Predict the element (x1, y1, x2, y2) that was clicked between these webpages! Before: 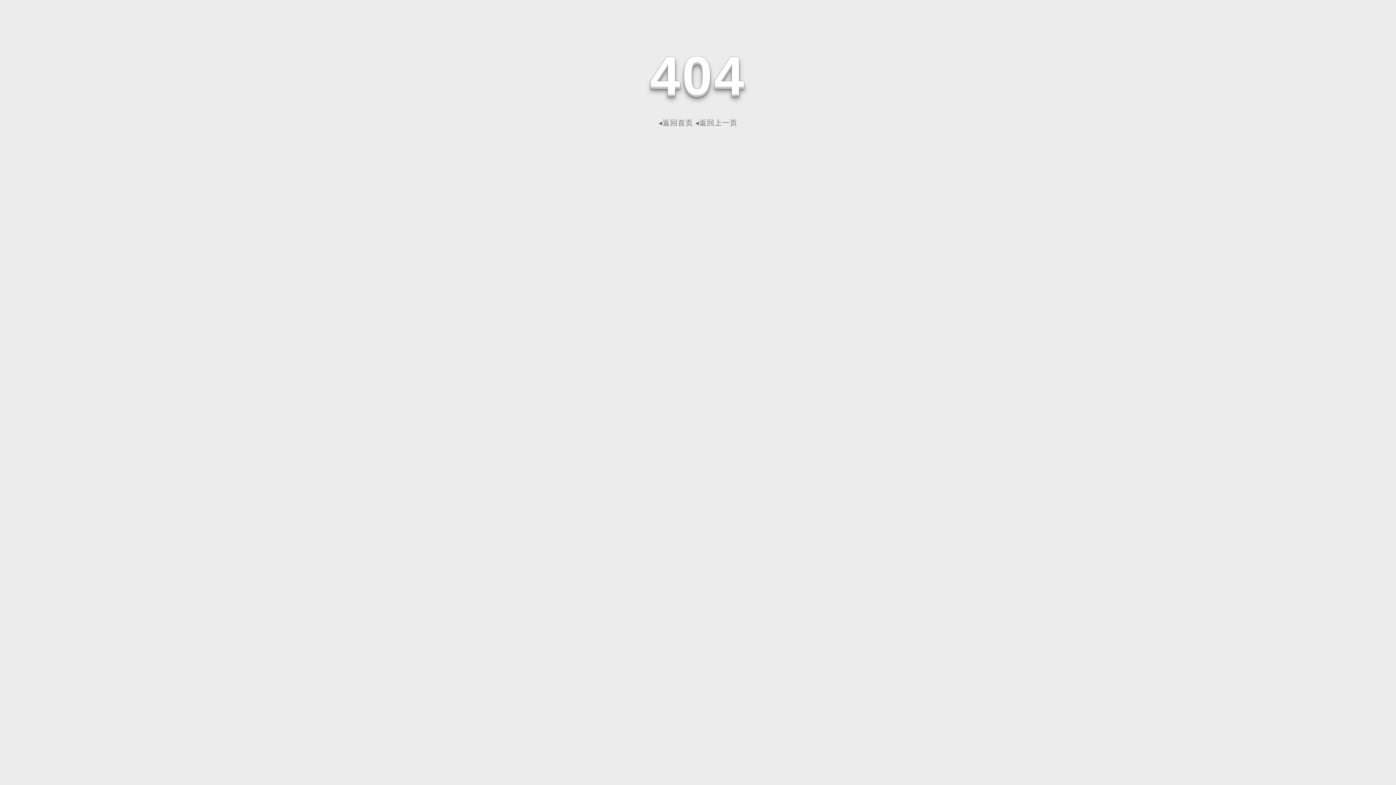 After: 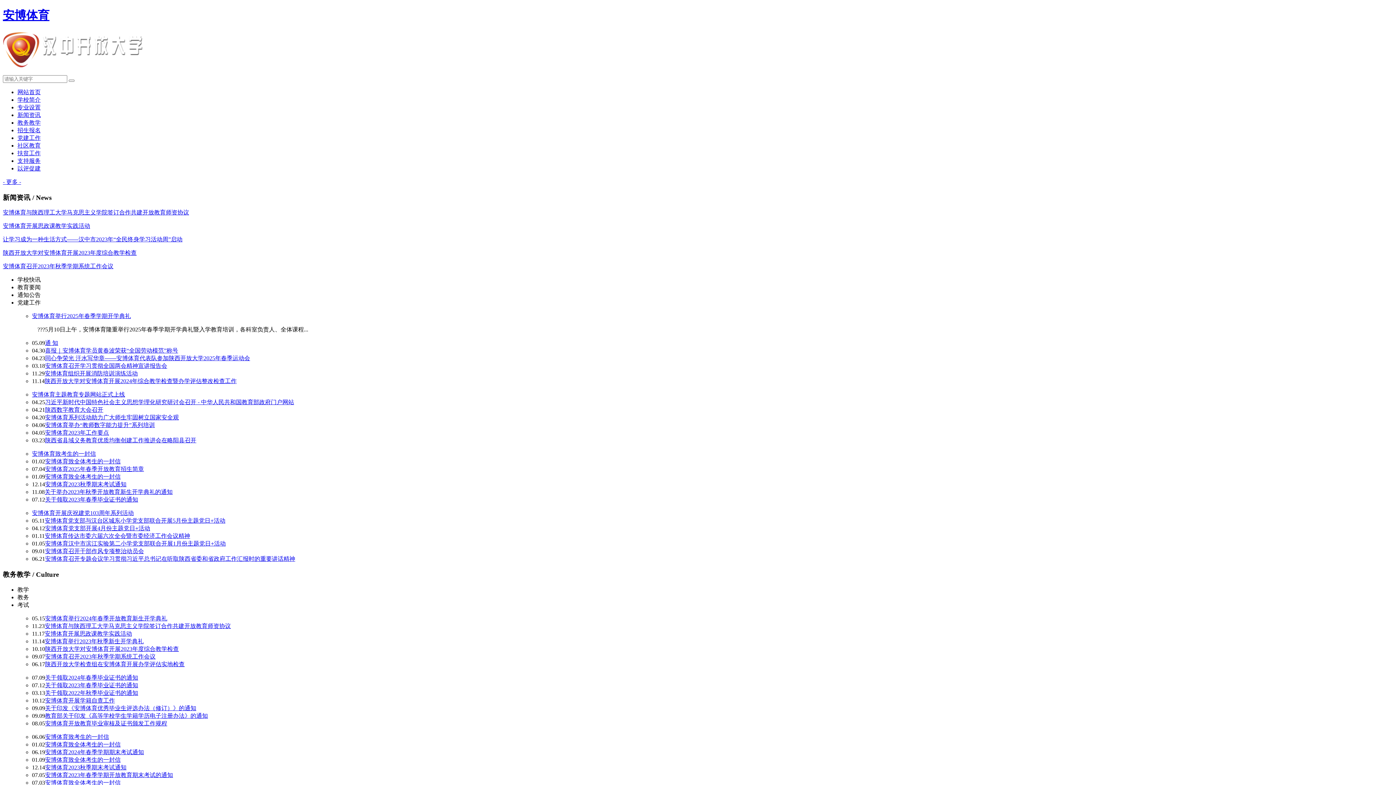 Action: bbox: (658, 118, 693, 126) label: ◂返回首页